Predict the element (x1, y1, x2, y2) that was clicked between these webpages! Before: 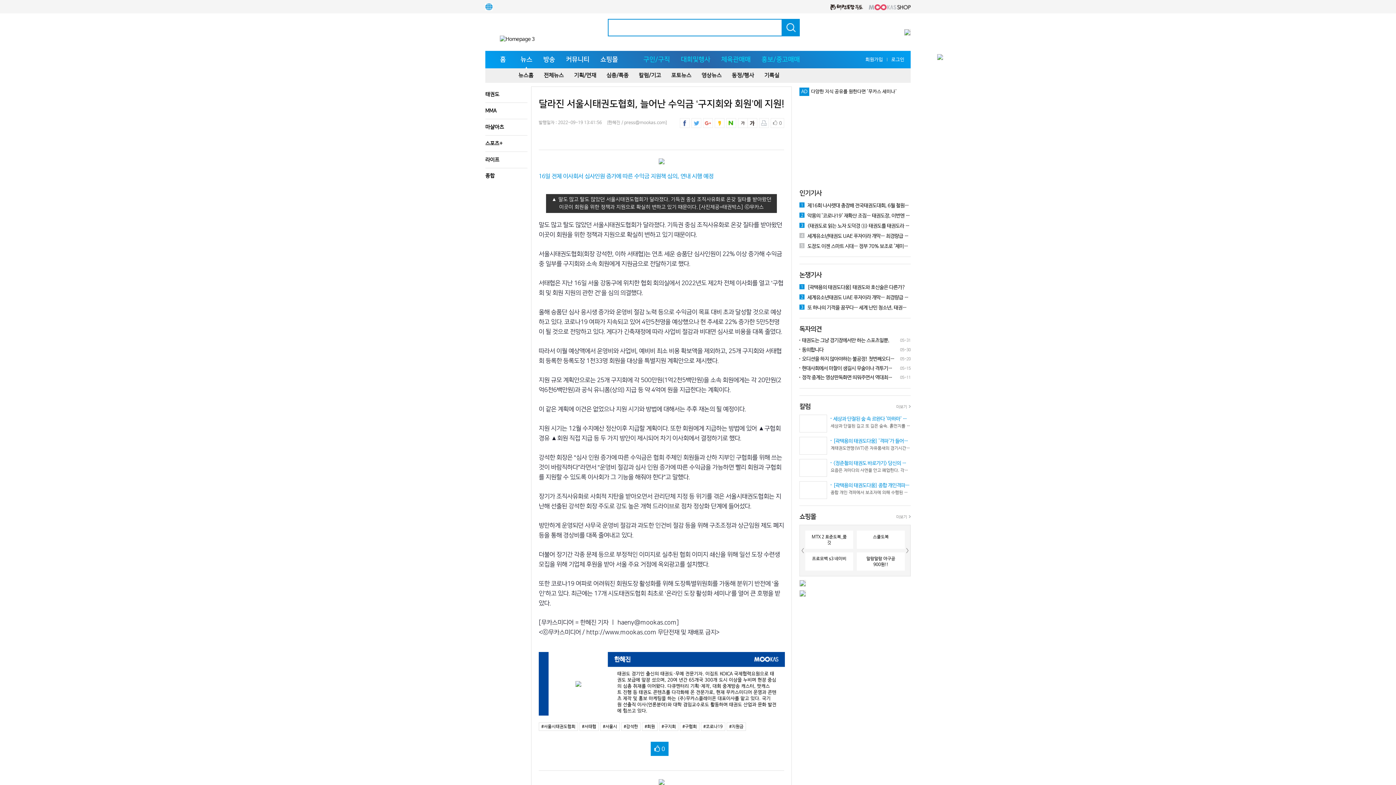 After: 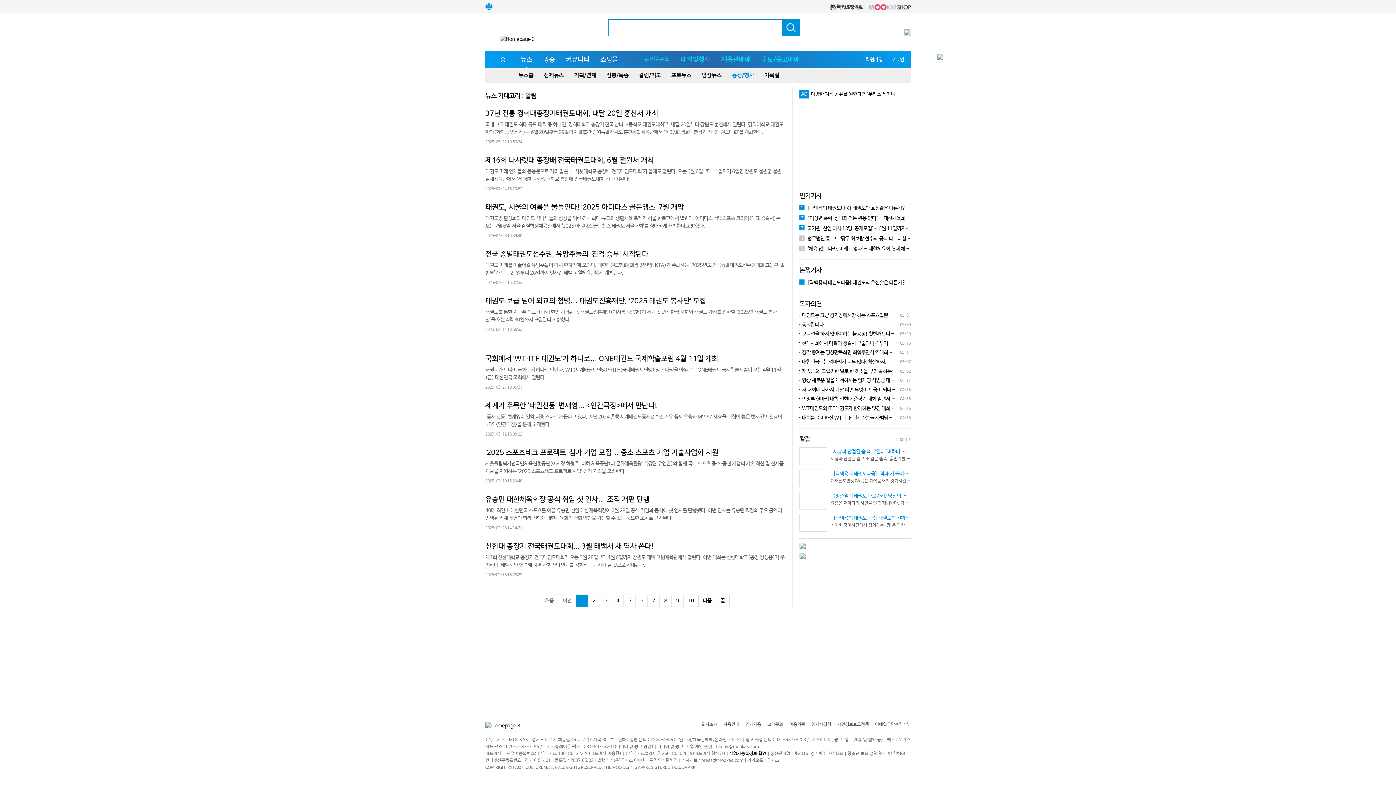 Action: bbox: (728, 72, 759, 78) label: 동정/행사